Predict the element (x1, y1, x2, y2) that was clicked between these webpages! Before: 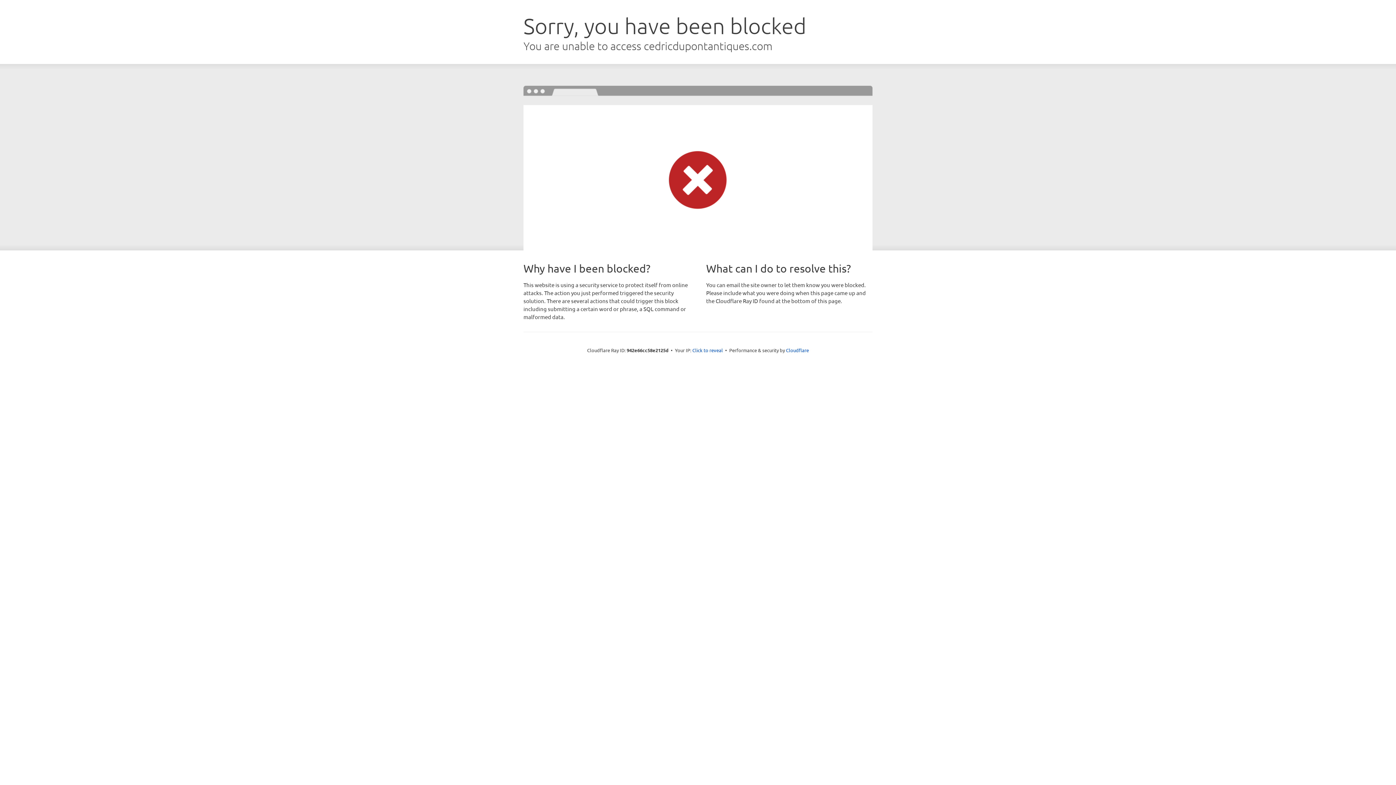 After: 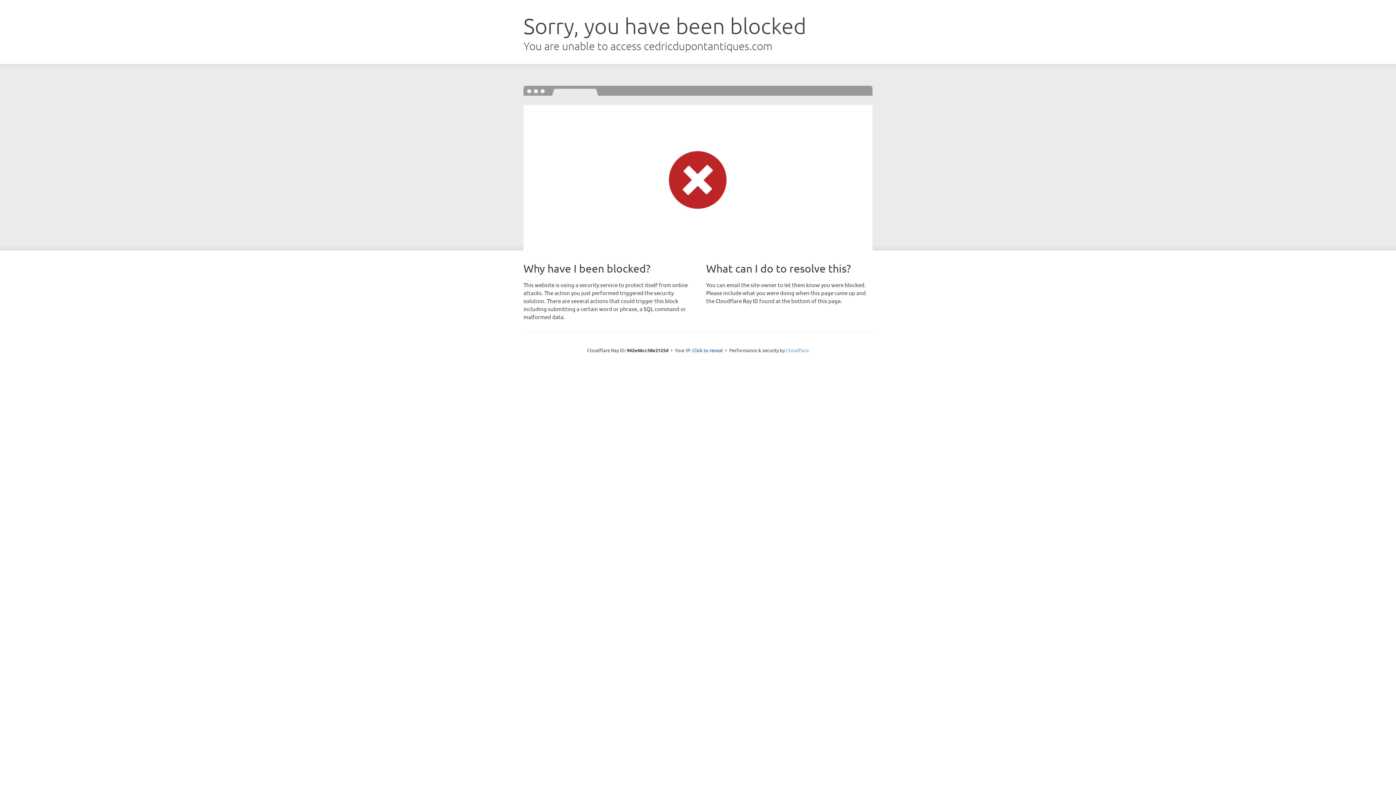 Action: bbox: (786, 347, 809, 353) label: Cloudflare